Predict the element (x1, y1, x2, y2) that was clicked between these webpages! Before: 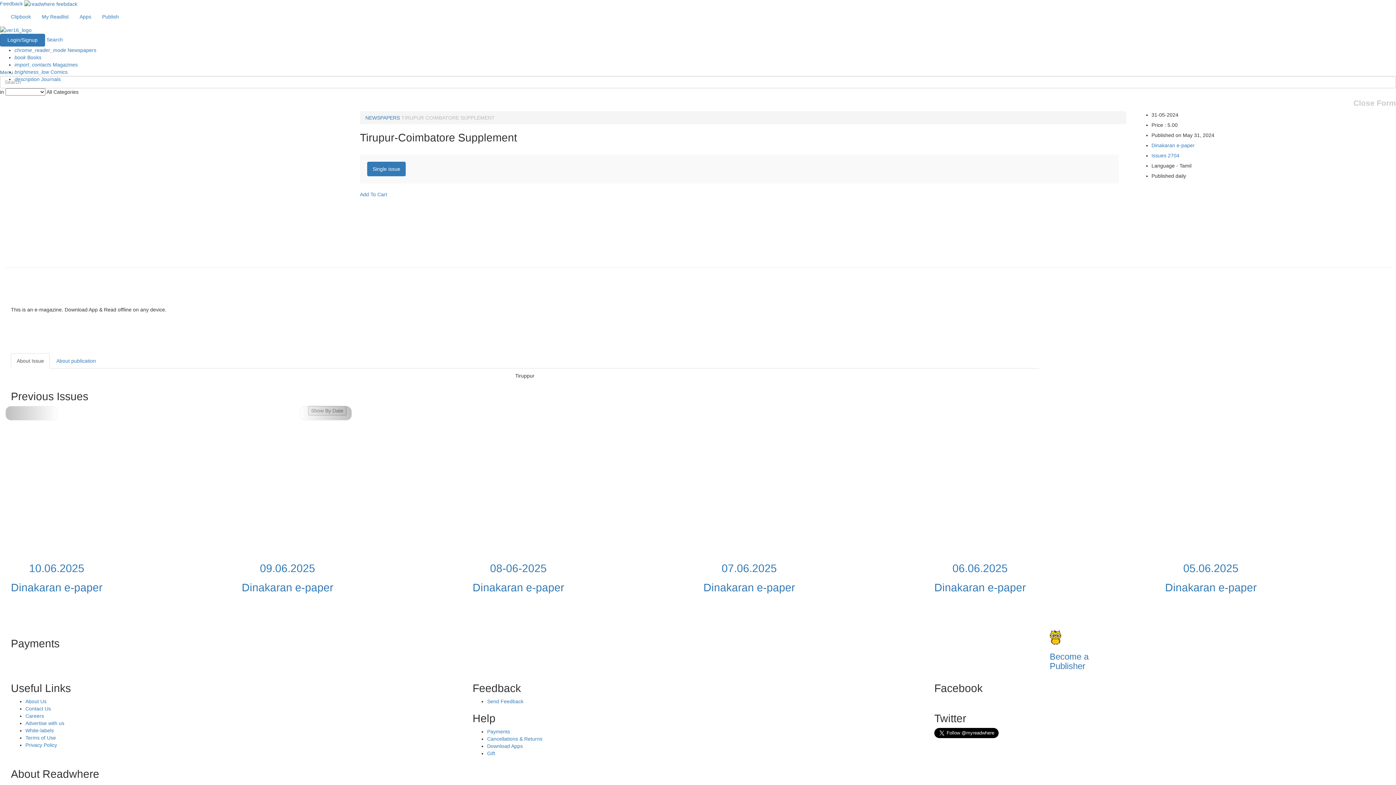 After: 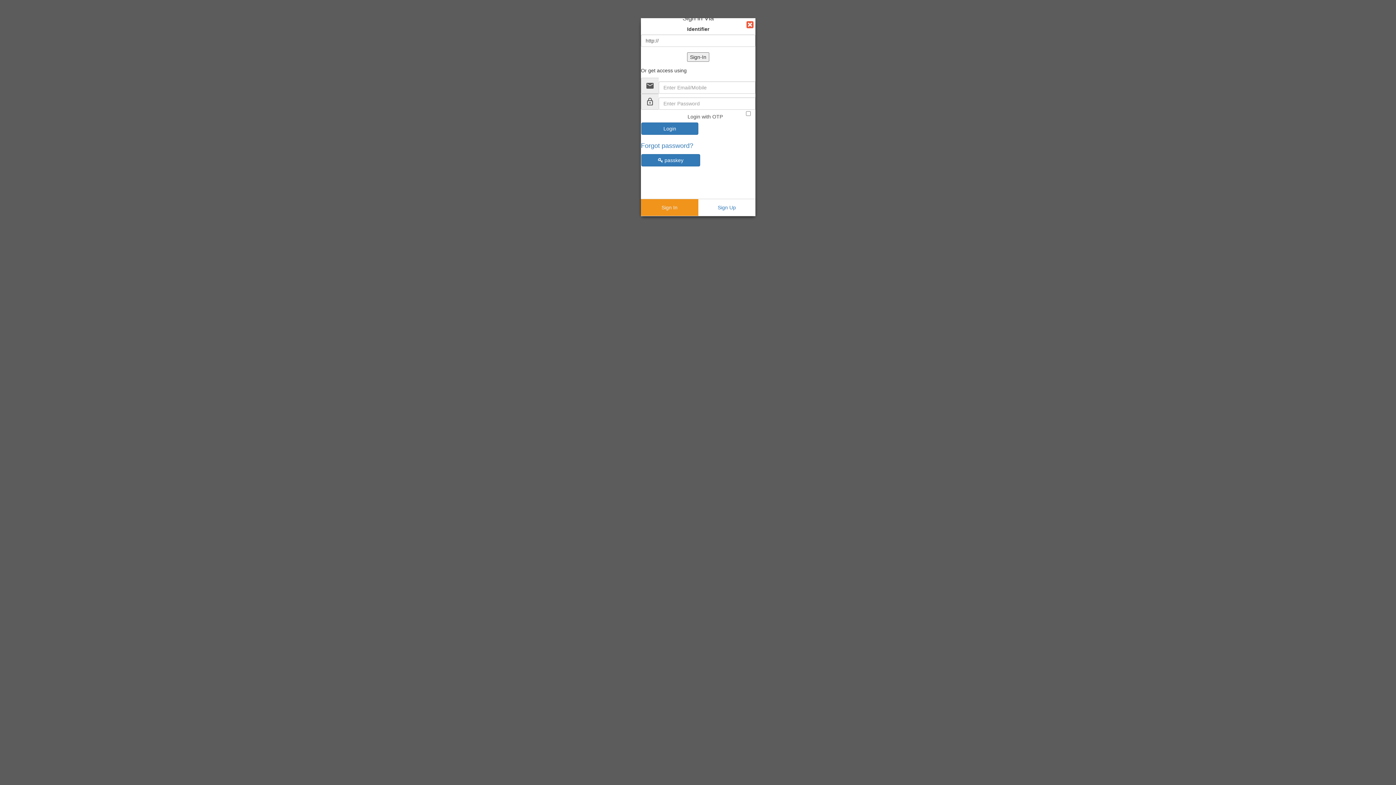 Action: label: Publish bbox: (96, 7, 124, 25)